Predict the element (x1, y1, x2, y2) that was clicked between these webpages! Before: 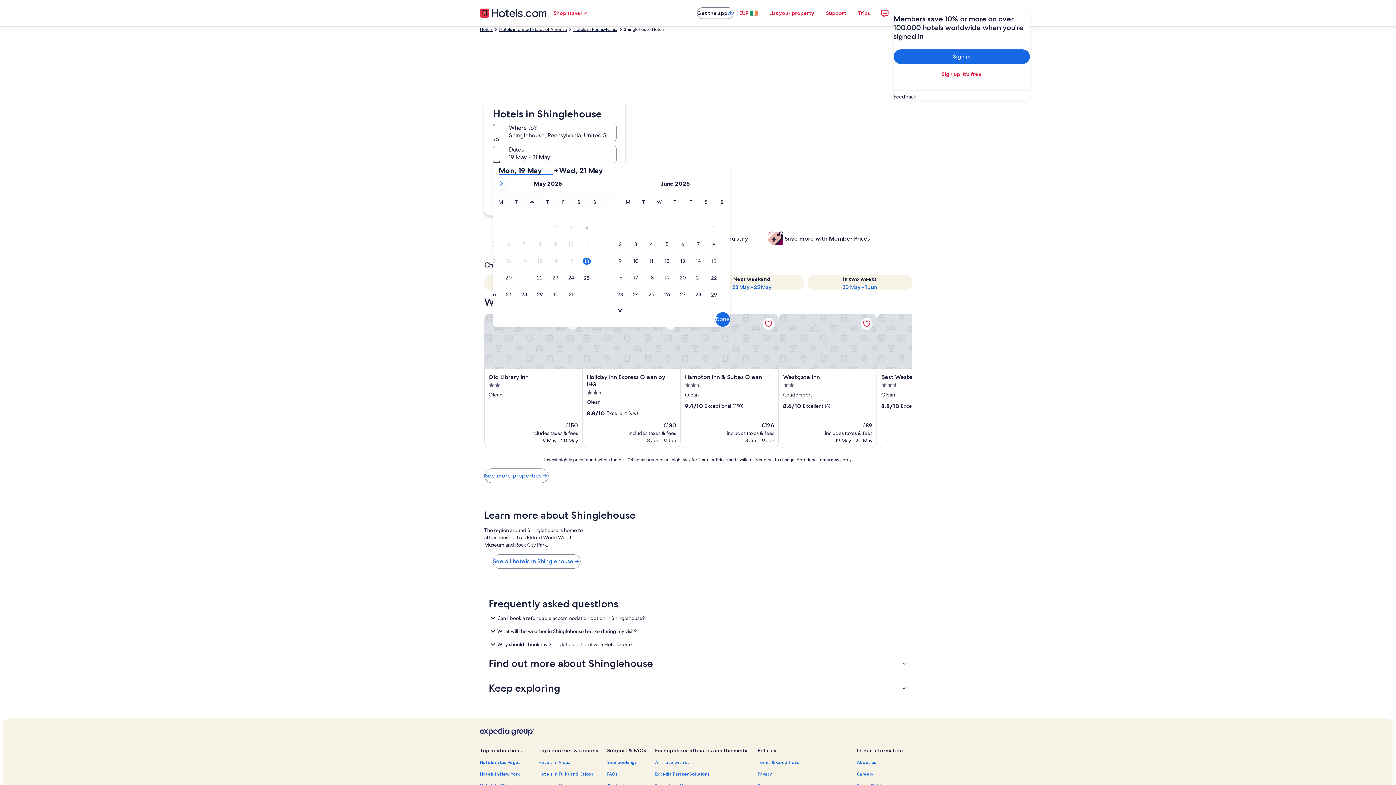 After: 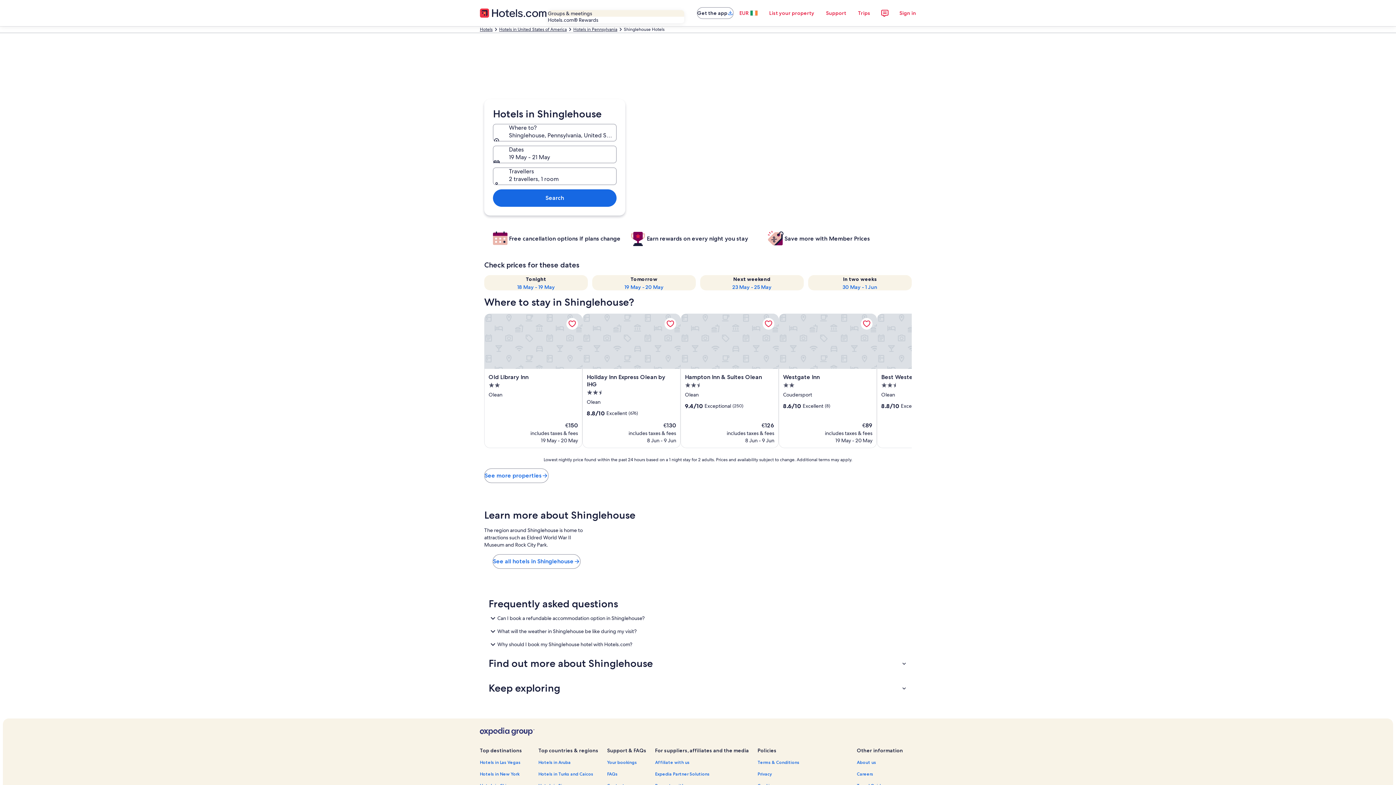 Action: bbox: (547, 5, 594, 20) label: Shop travel